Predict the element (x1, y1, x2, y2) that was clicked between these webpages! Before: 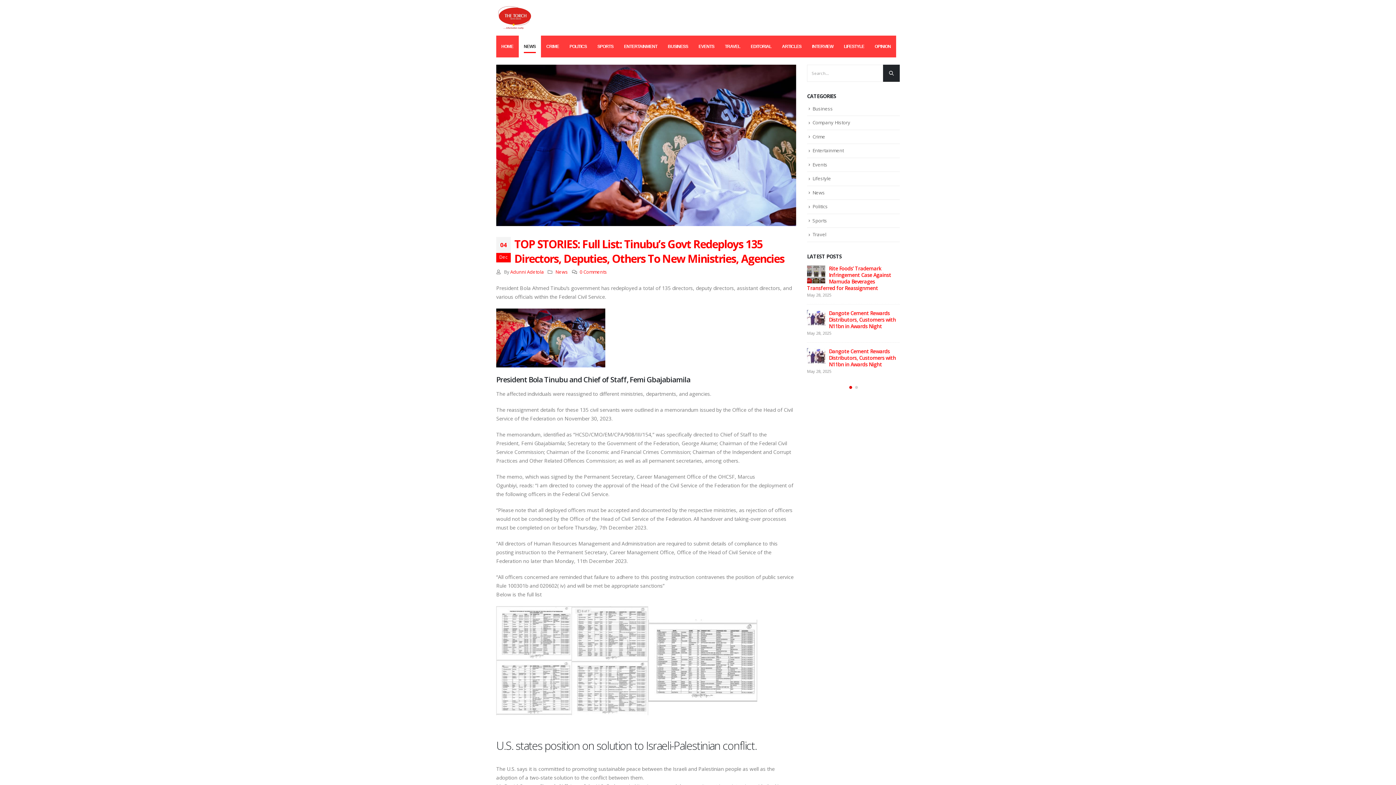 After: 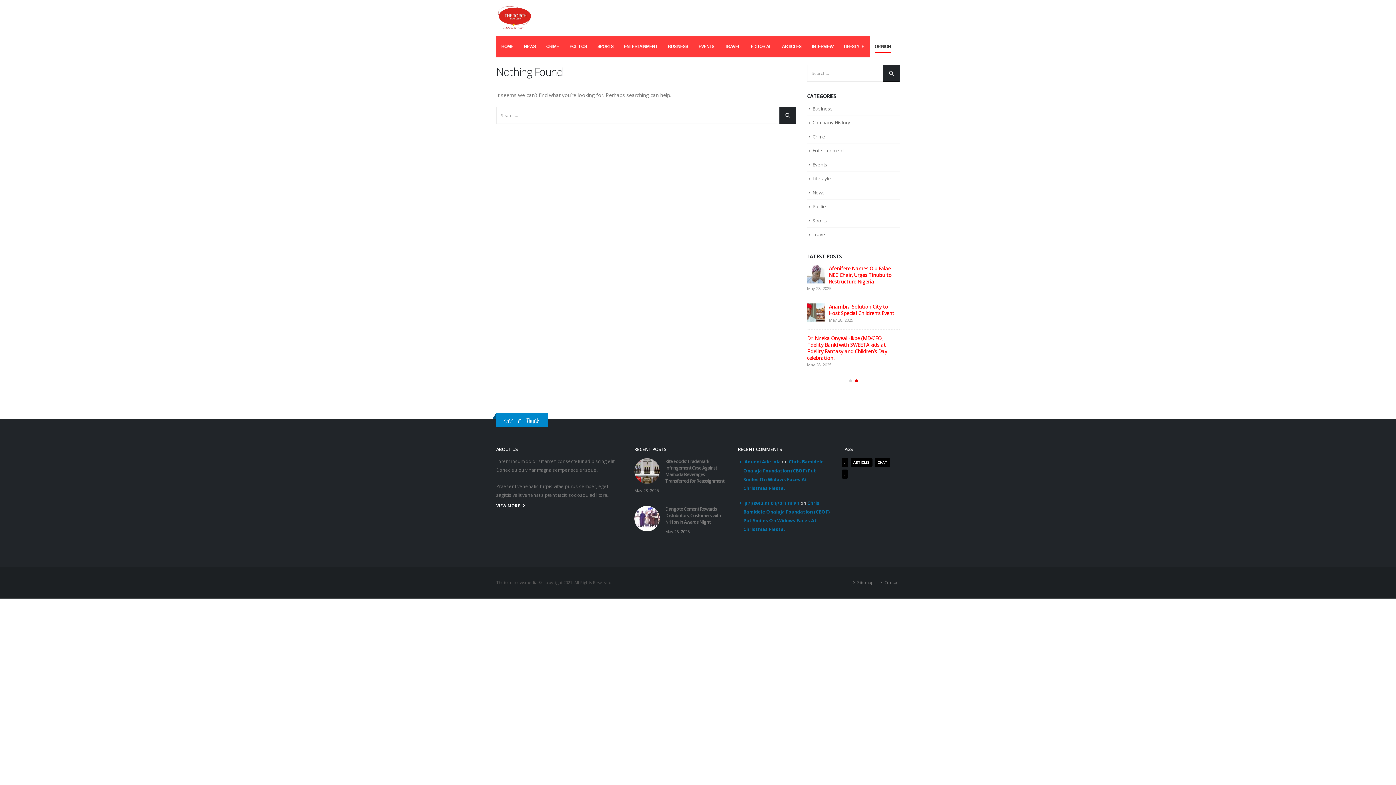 Action: label: OPINION bbox: (869, 35, 896, 57)